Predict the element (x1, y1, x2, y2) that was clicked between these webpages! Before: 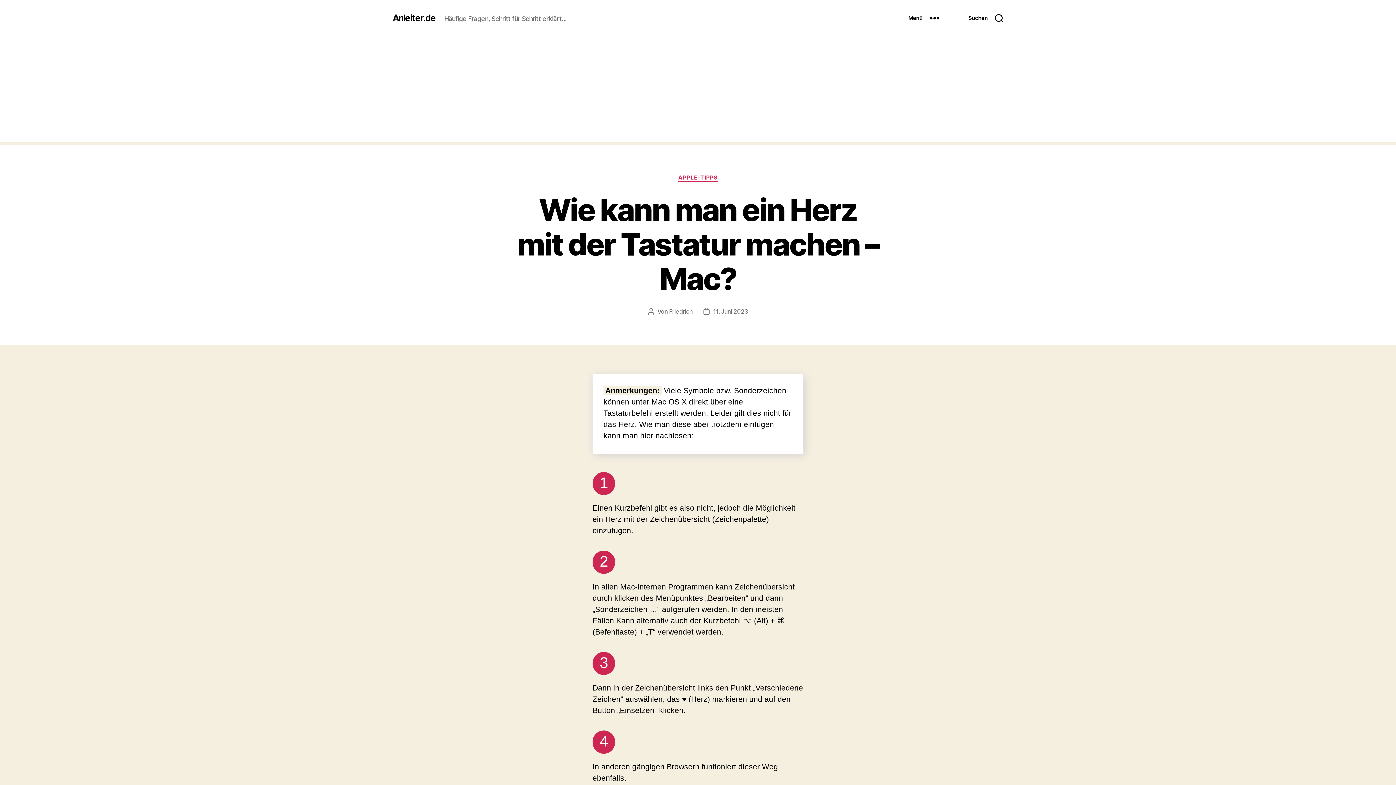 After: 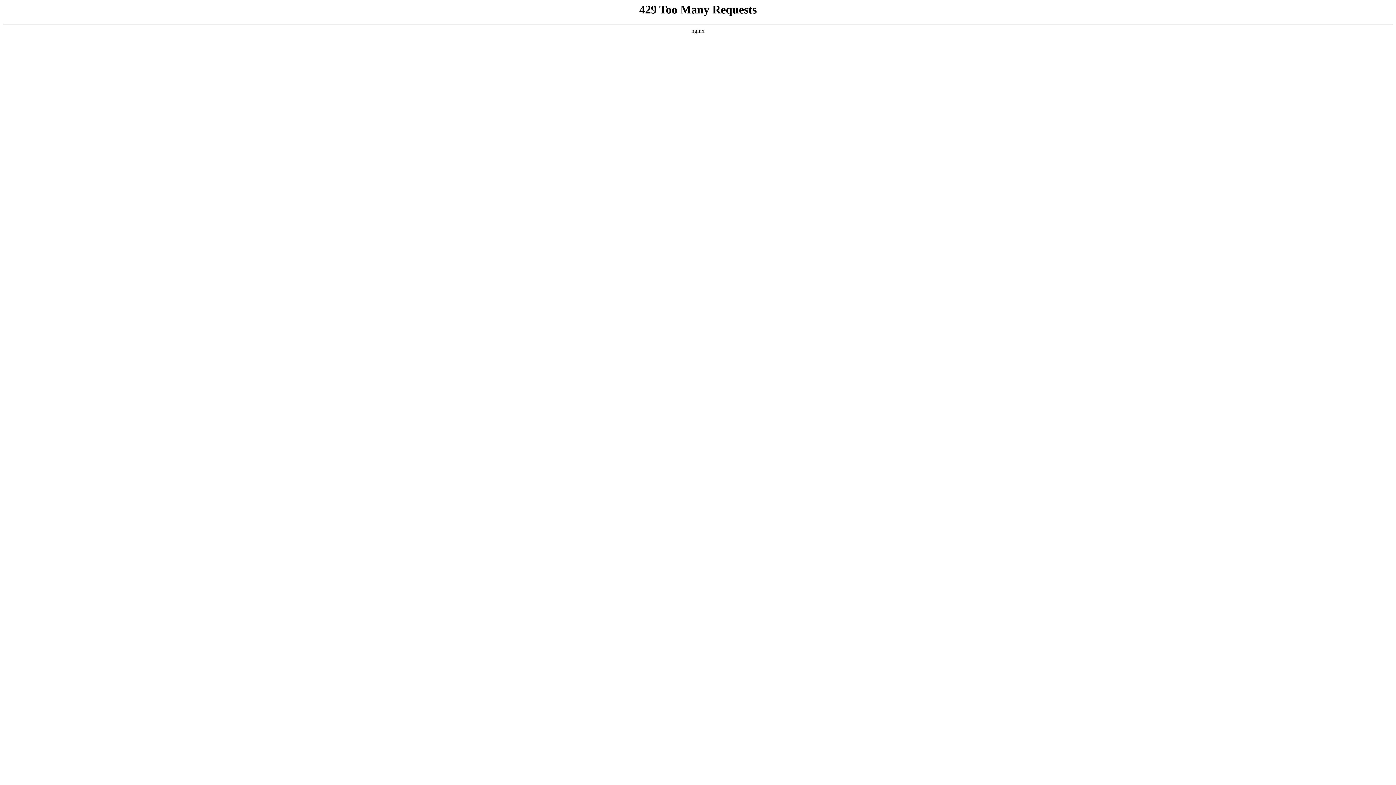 Action: bbox: (392, 13, 435, 22) label: Anleiter.de